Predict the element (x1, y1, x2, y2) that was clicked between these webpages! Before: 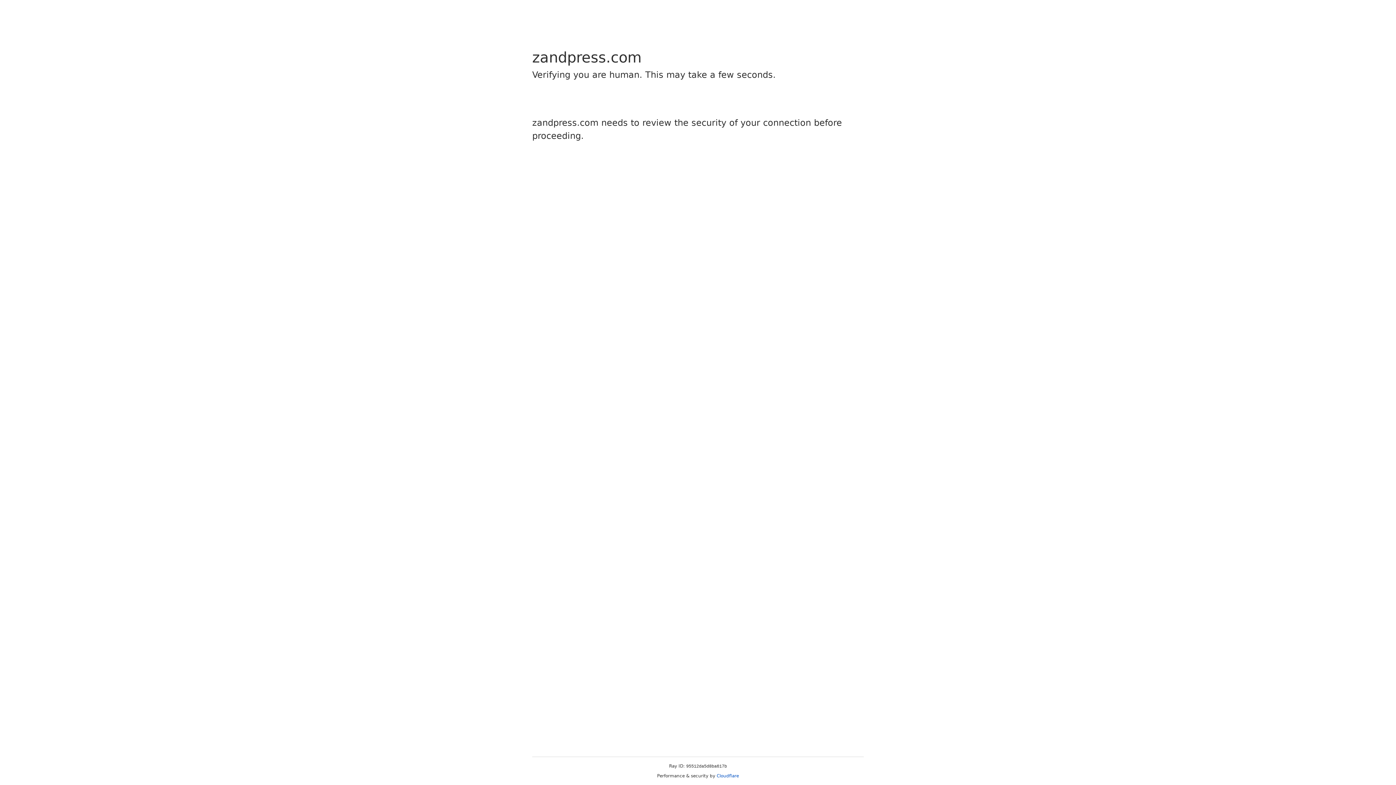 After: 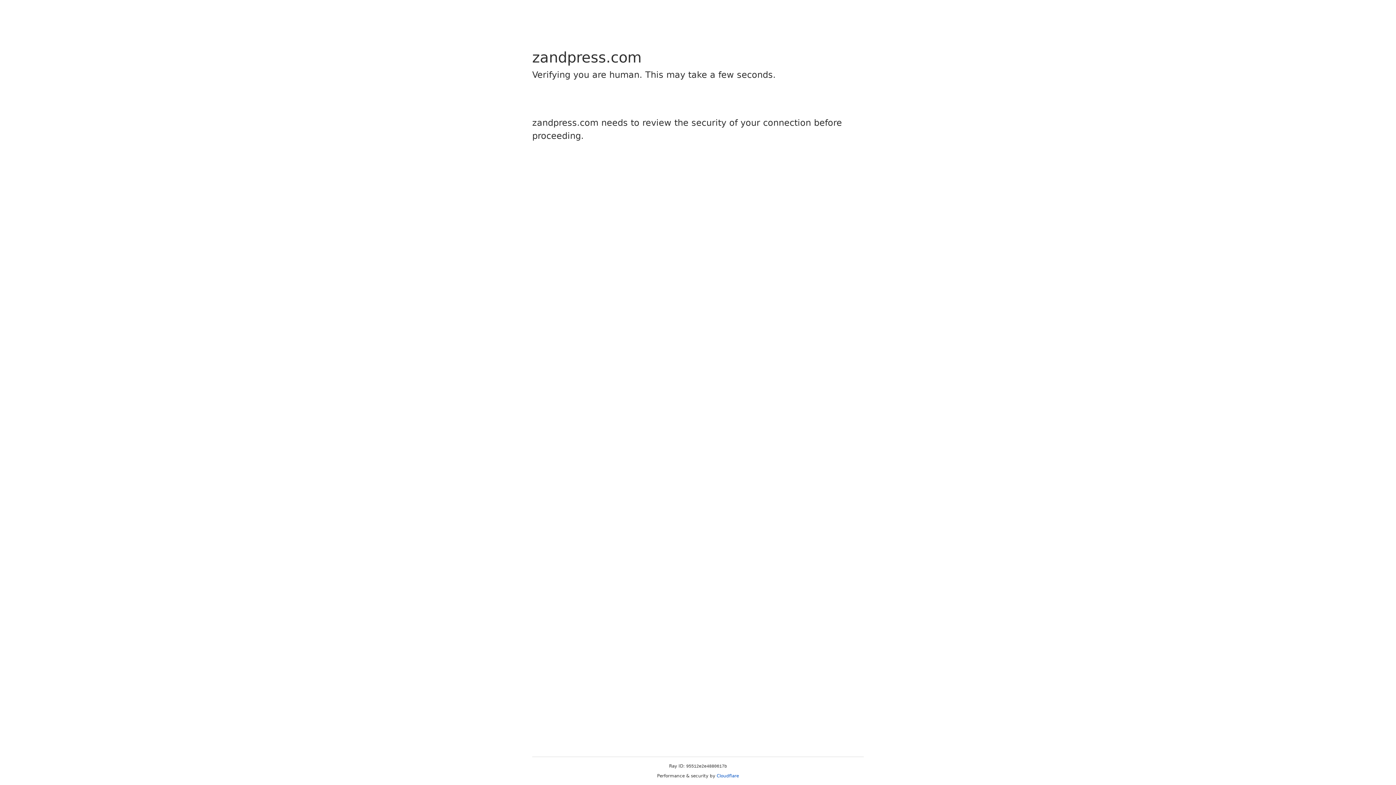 Action: bbox: (716, 773, 739, 778) label: Cloudflare